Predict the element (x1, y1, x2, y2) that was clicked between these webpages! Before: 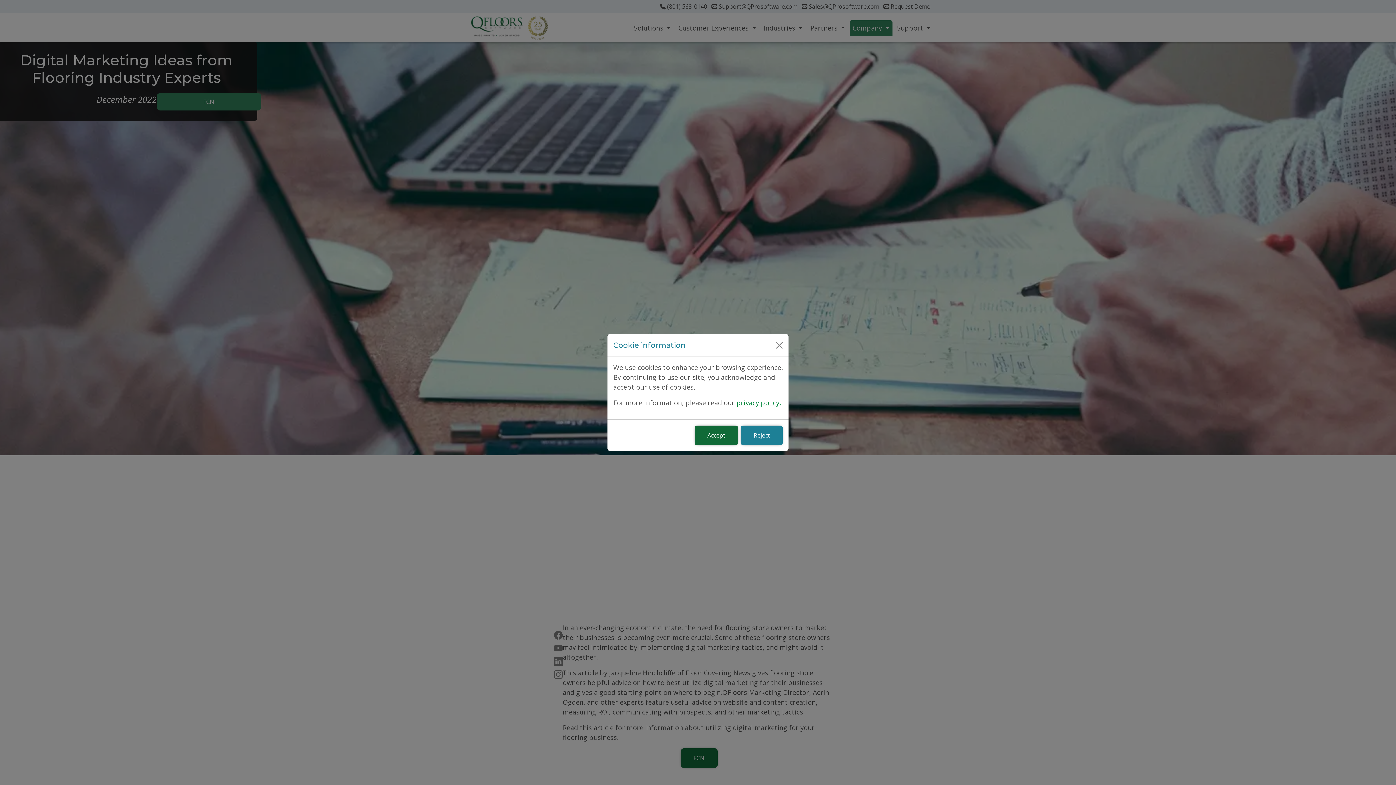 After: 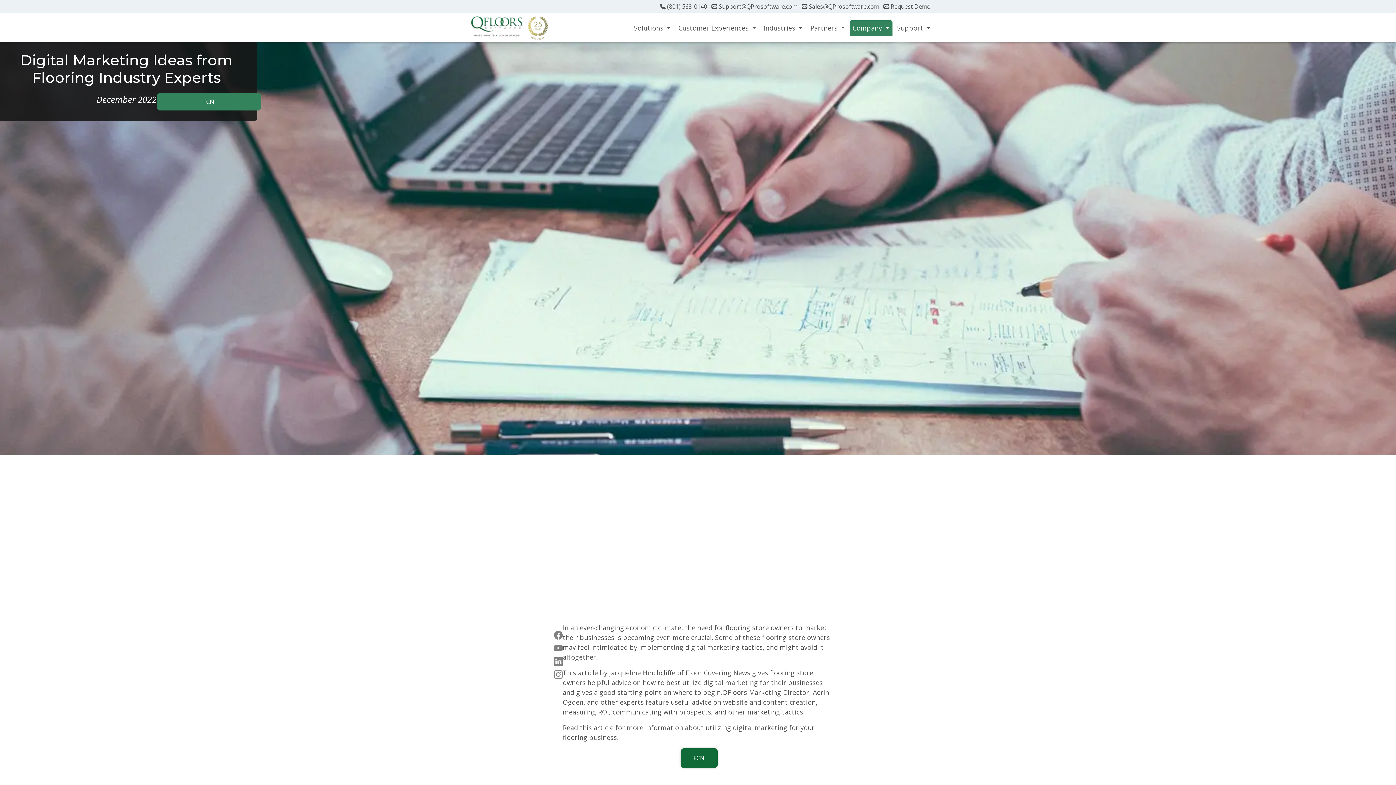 Action: bbox: (694, 425, 738, 445) label: Accept